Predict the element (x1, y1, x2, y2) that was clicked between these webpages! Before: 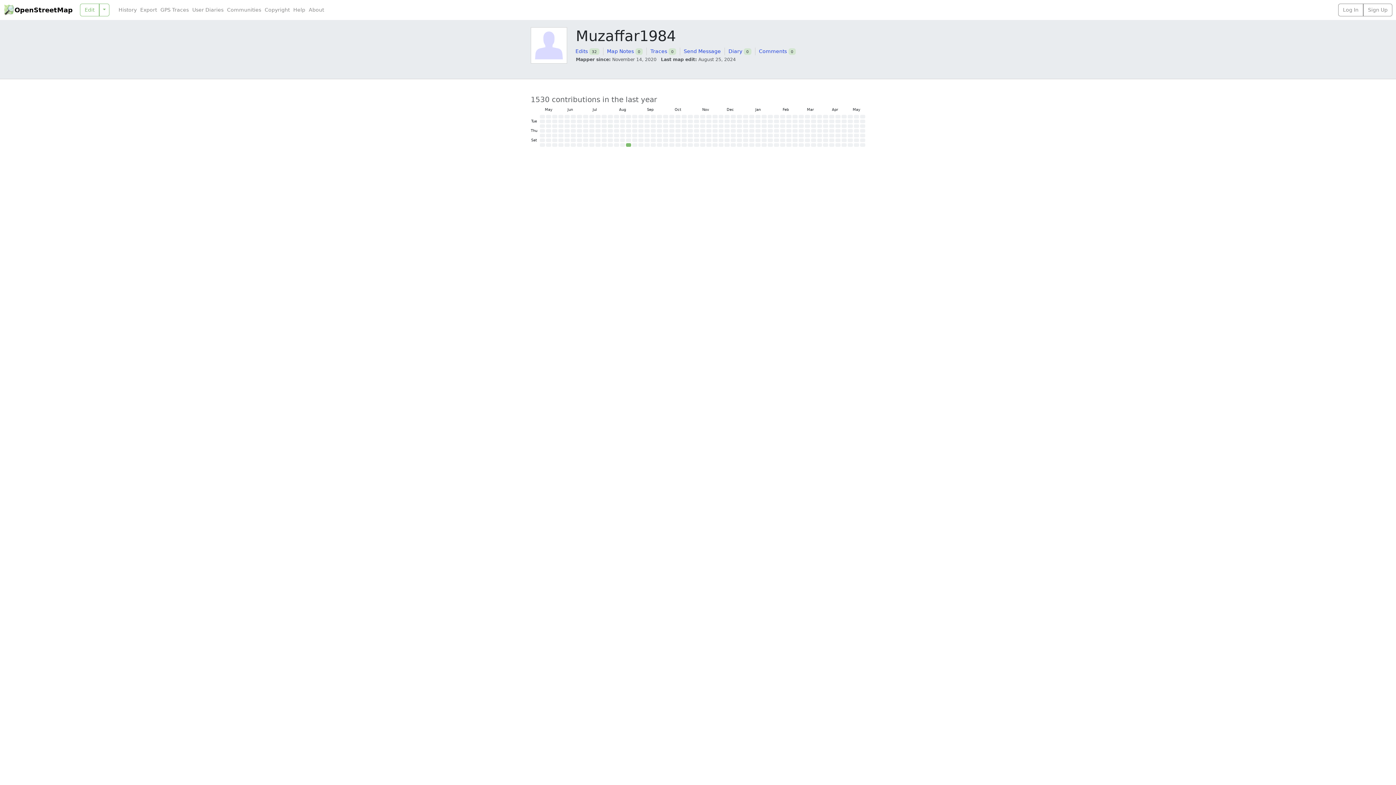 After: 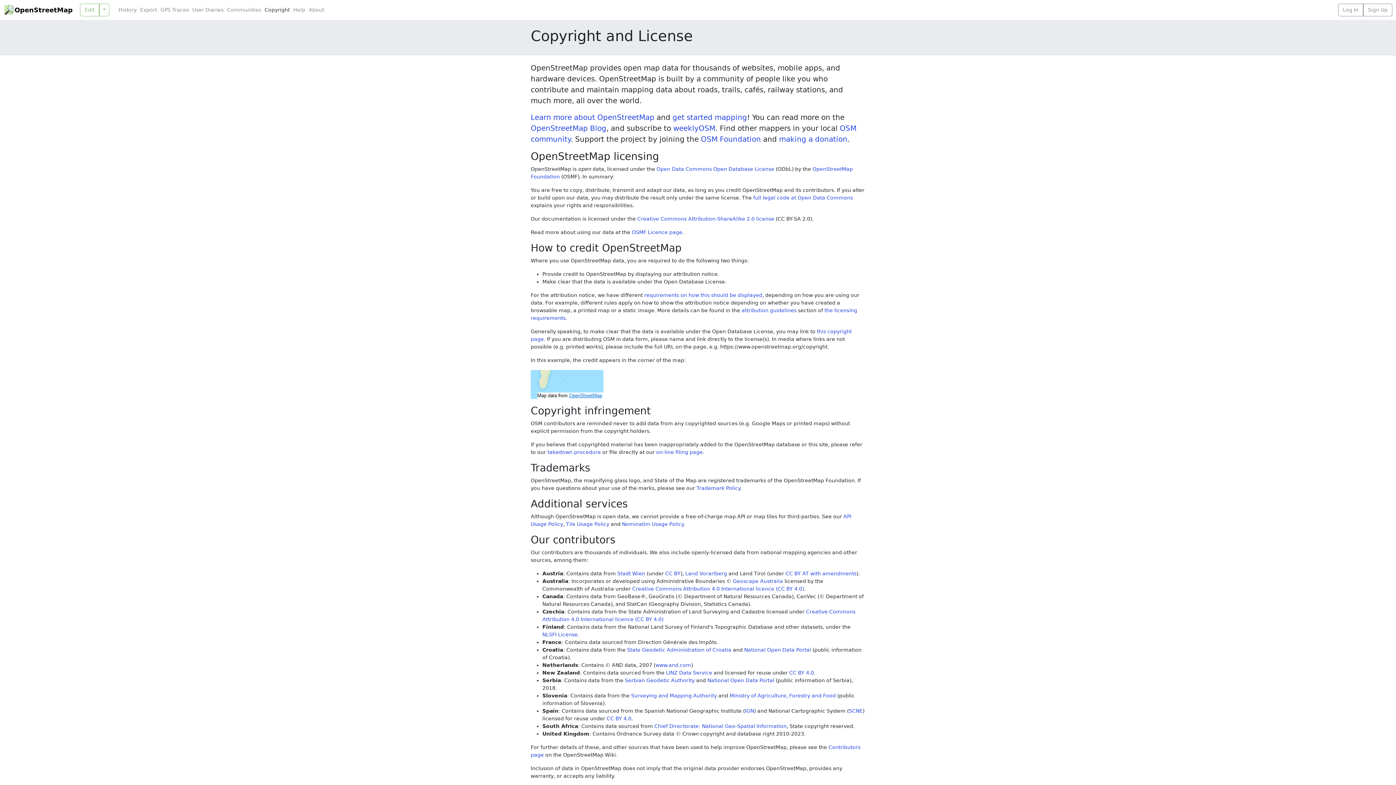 Action: label: Copyright bbox: (263, 6, 291, 13)